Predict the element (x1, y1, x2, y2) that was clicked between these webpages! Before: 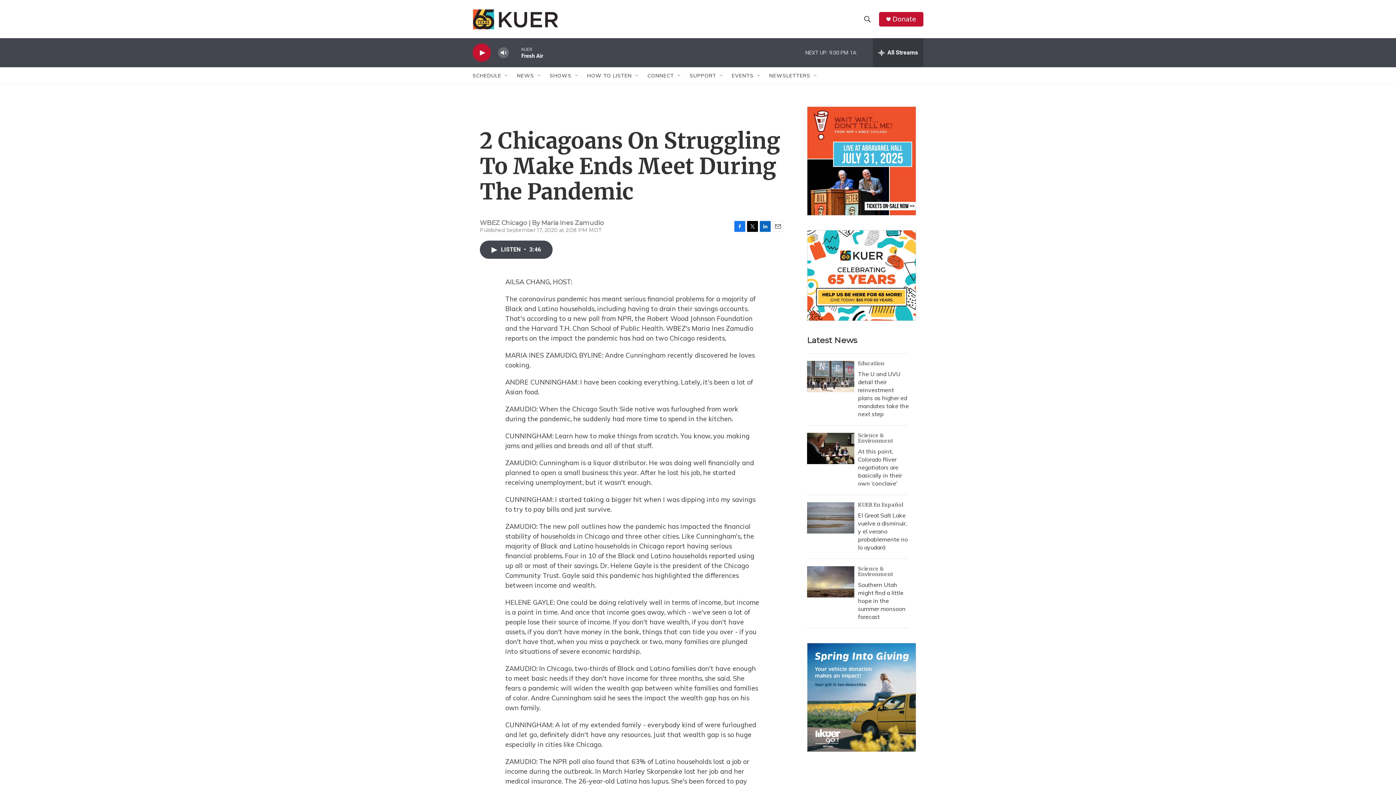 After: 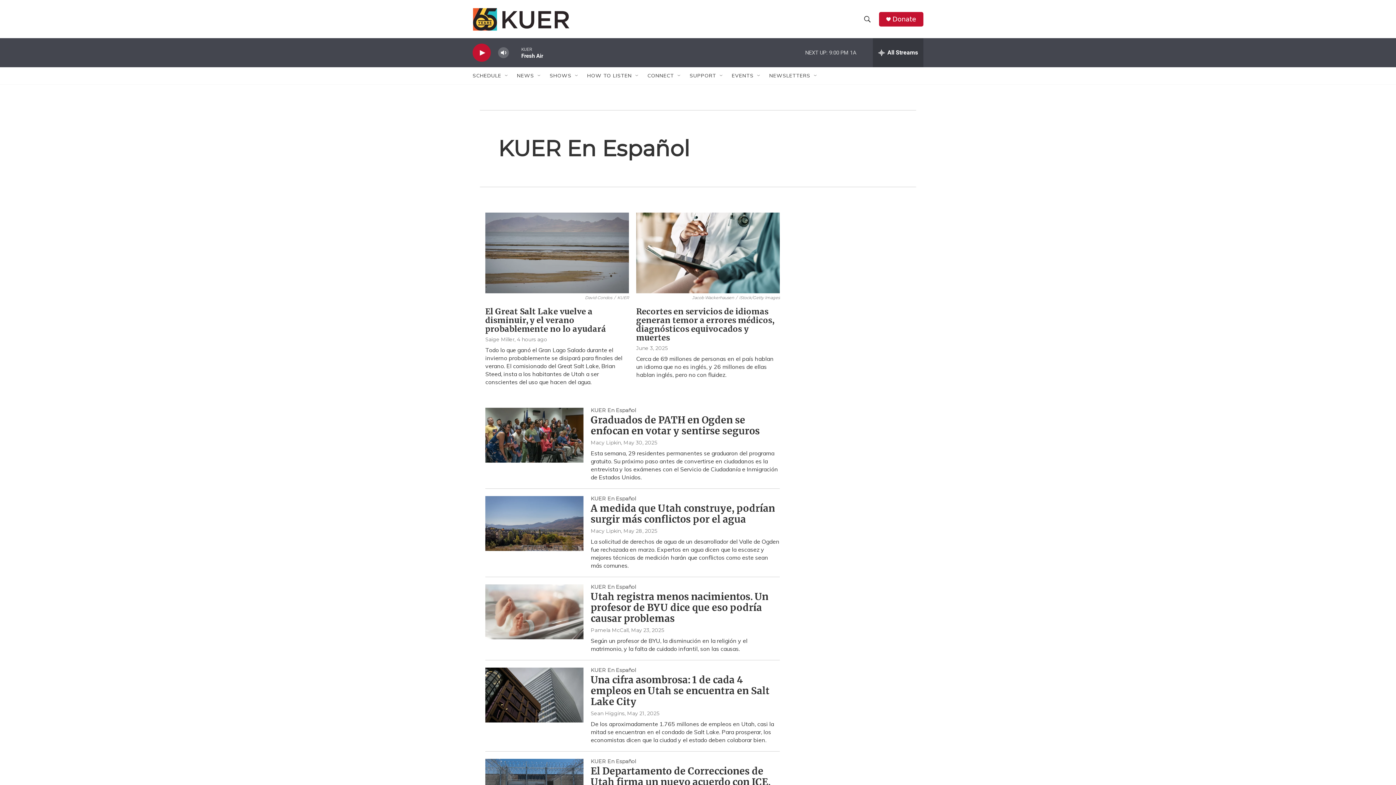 Action: label: KUER En Español bbox: (858, 501, 903, 508)